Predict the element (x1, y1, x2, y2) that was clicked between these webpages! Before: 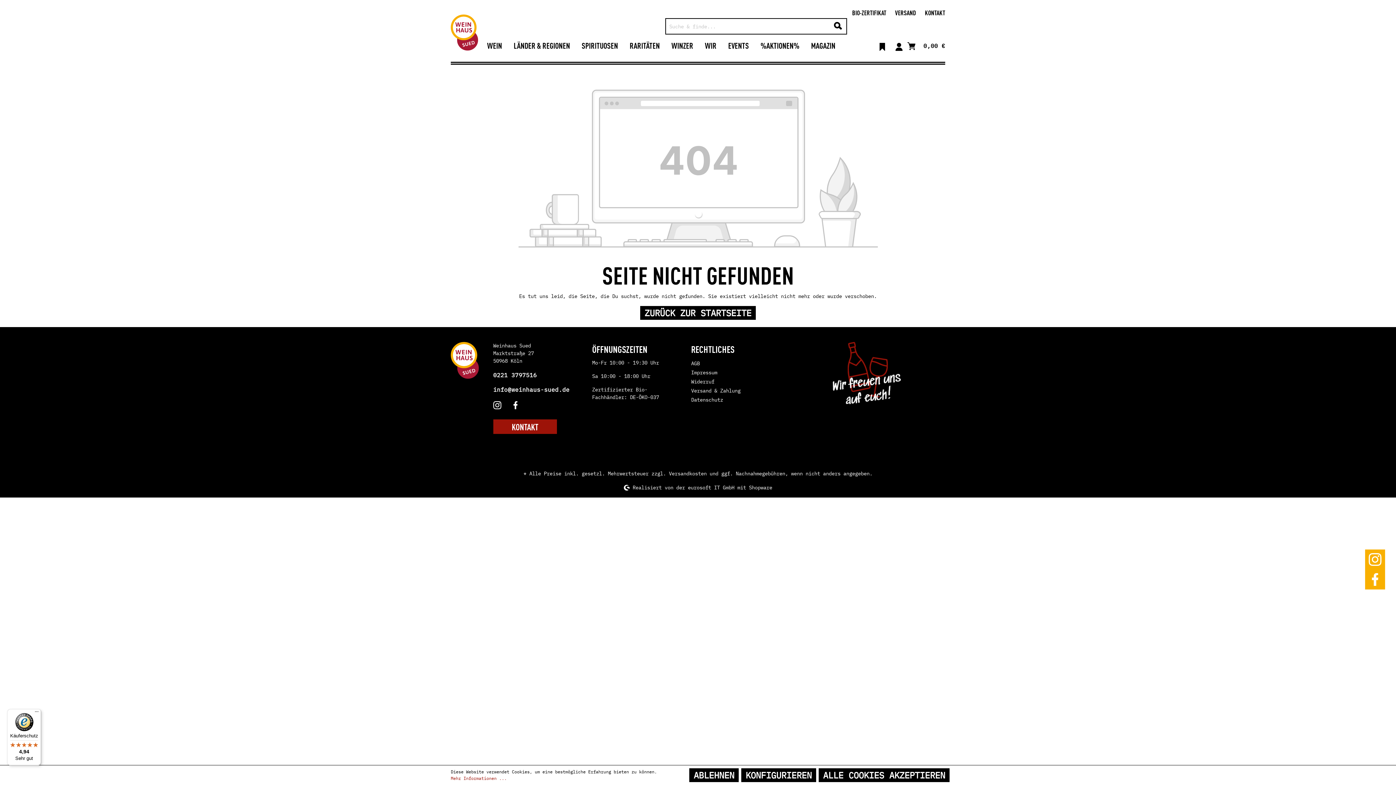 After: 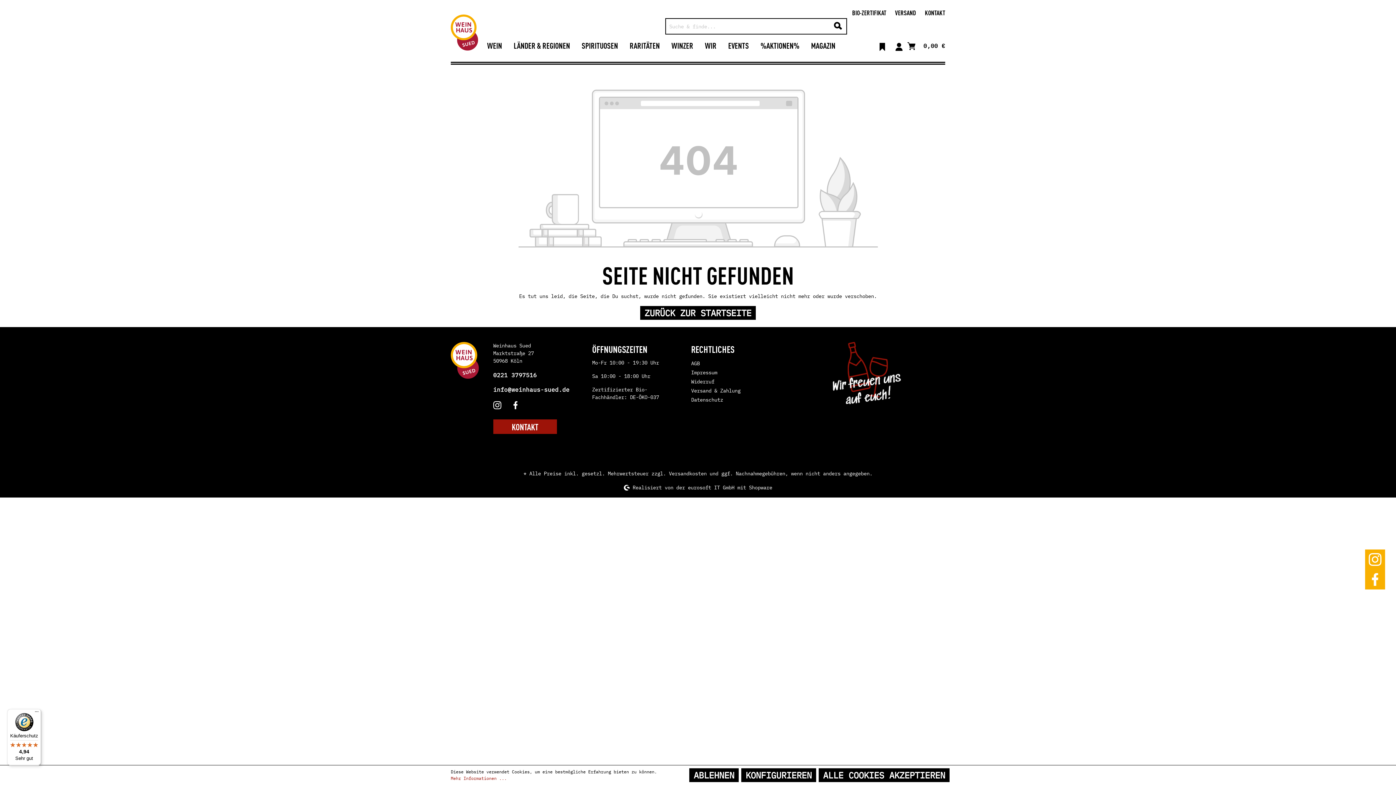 Action: bbox: (511, 403, 519, 409)